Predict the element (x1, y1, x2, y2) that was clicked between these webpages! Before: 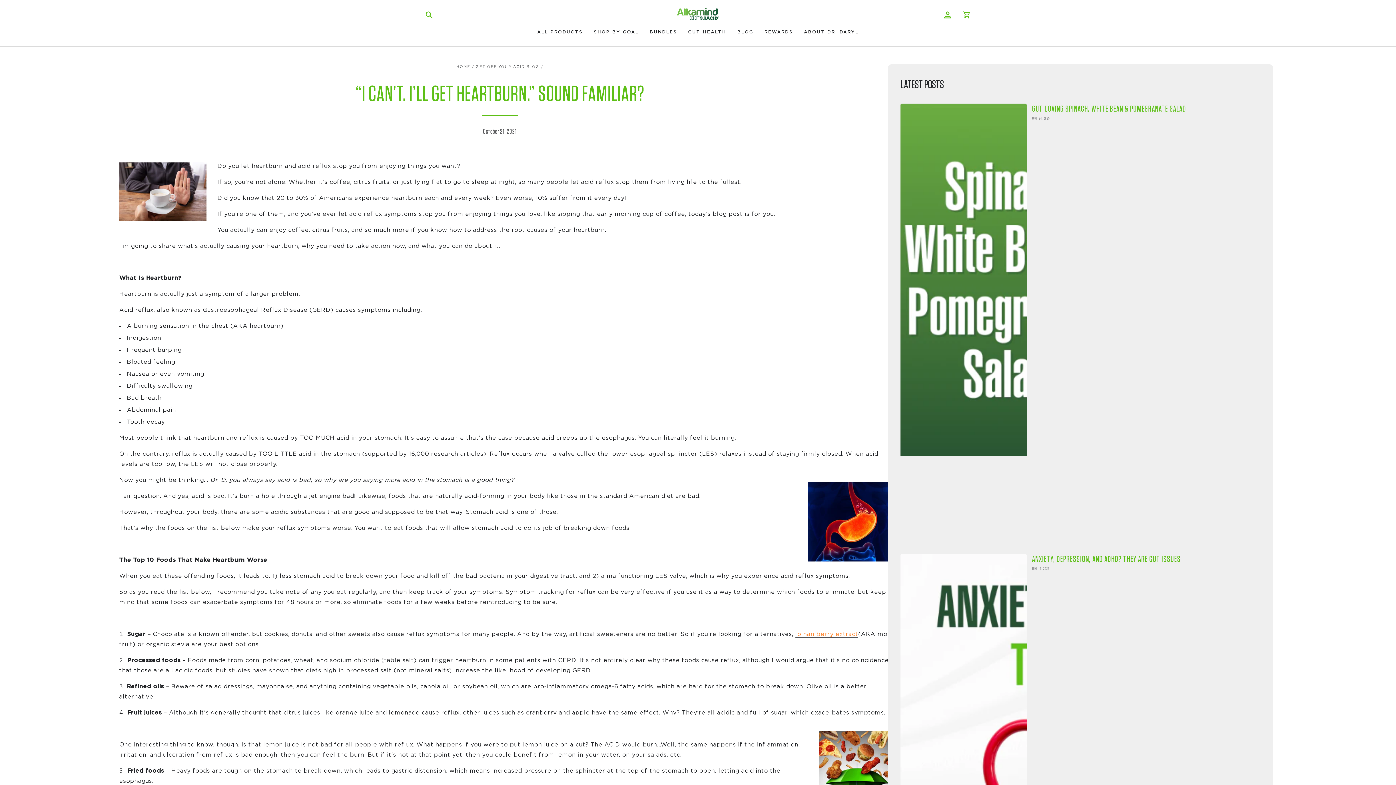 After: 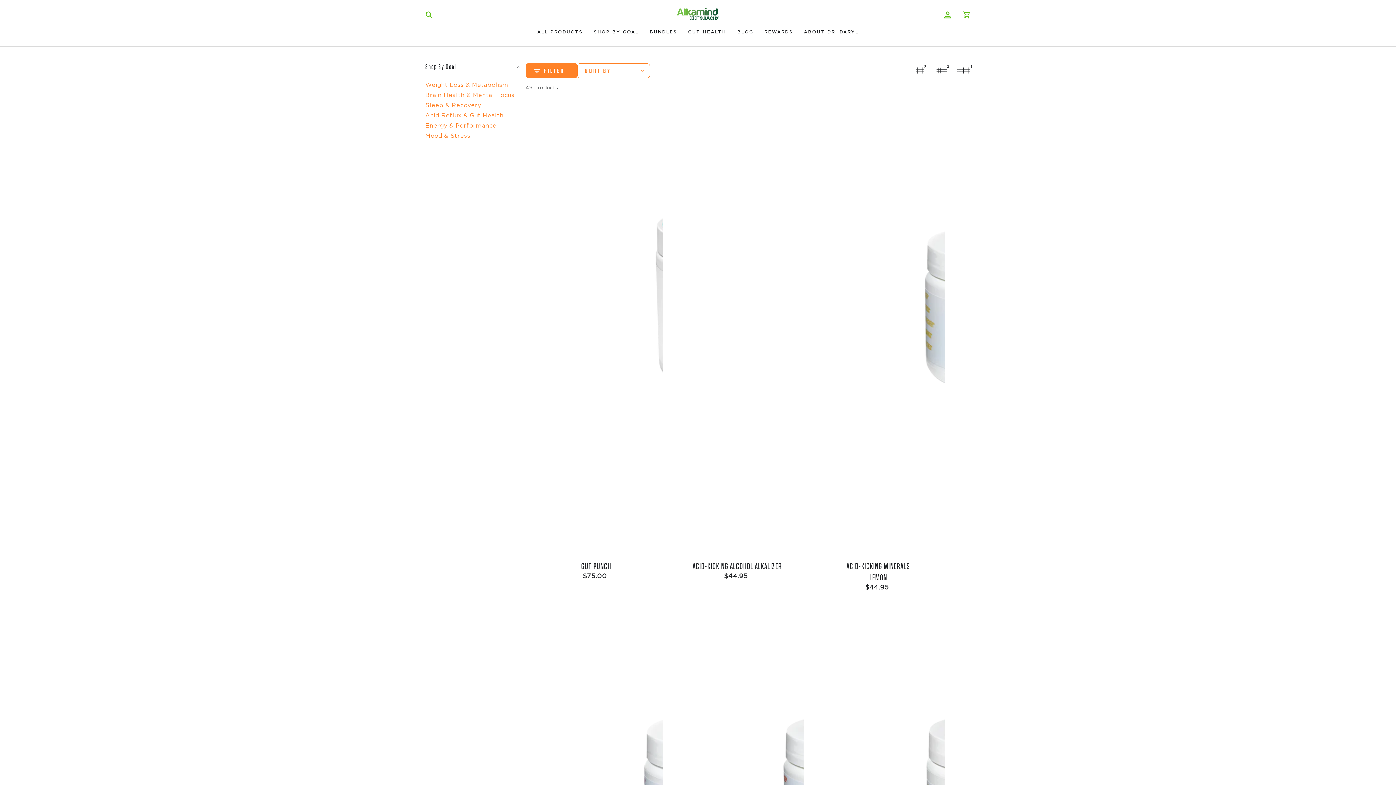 Action: bbox: (531, 24, 588, 40) label: ALL PRODUCTS